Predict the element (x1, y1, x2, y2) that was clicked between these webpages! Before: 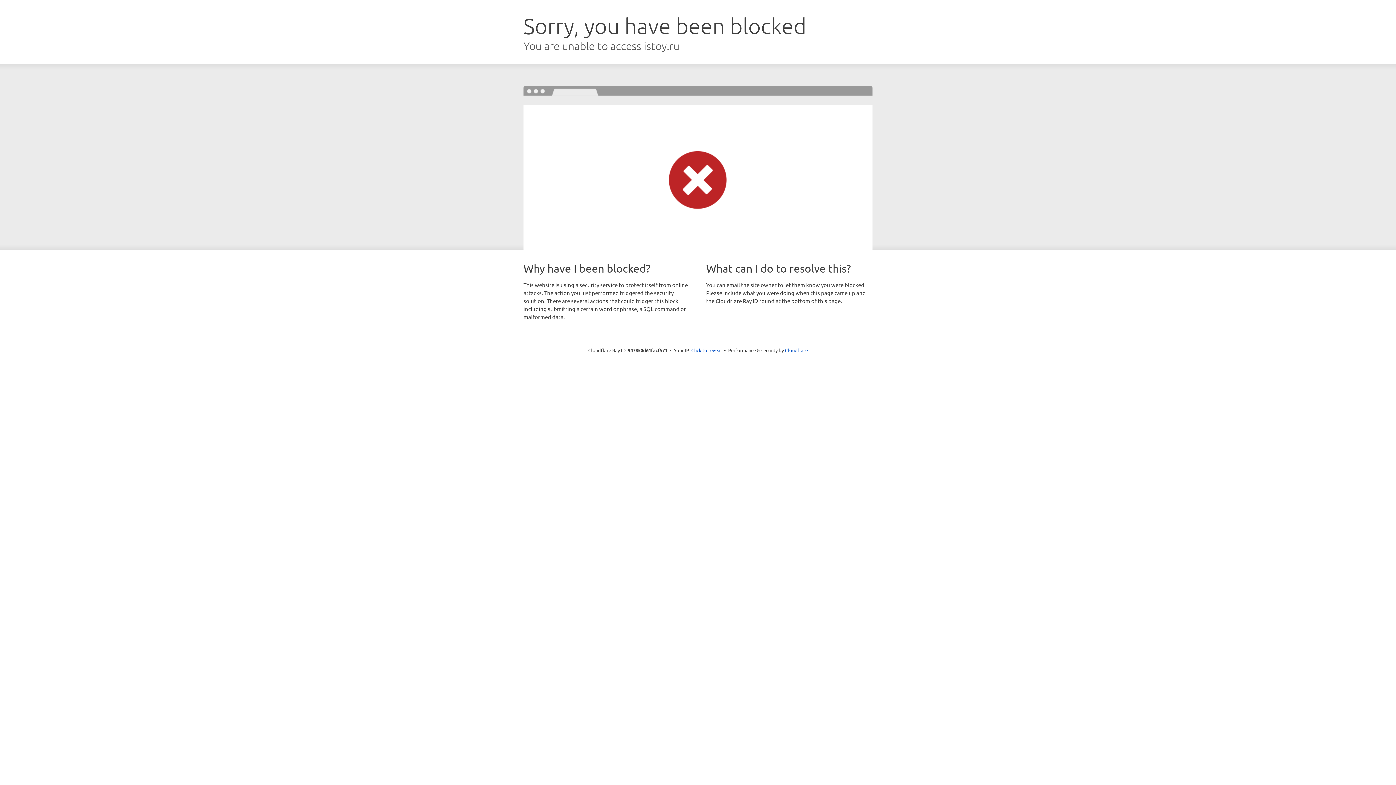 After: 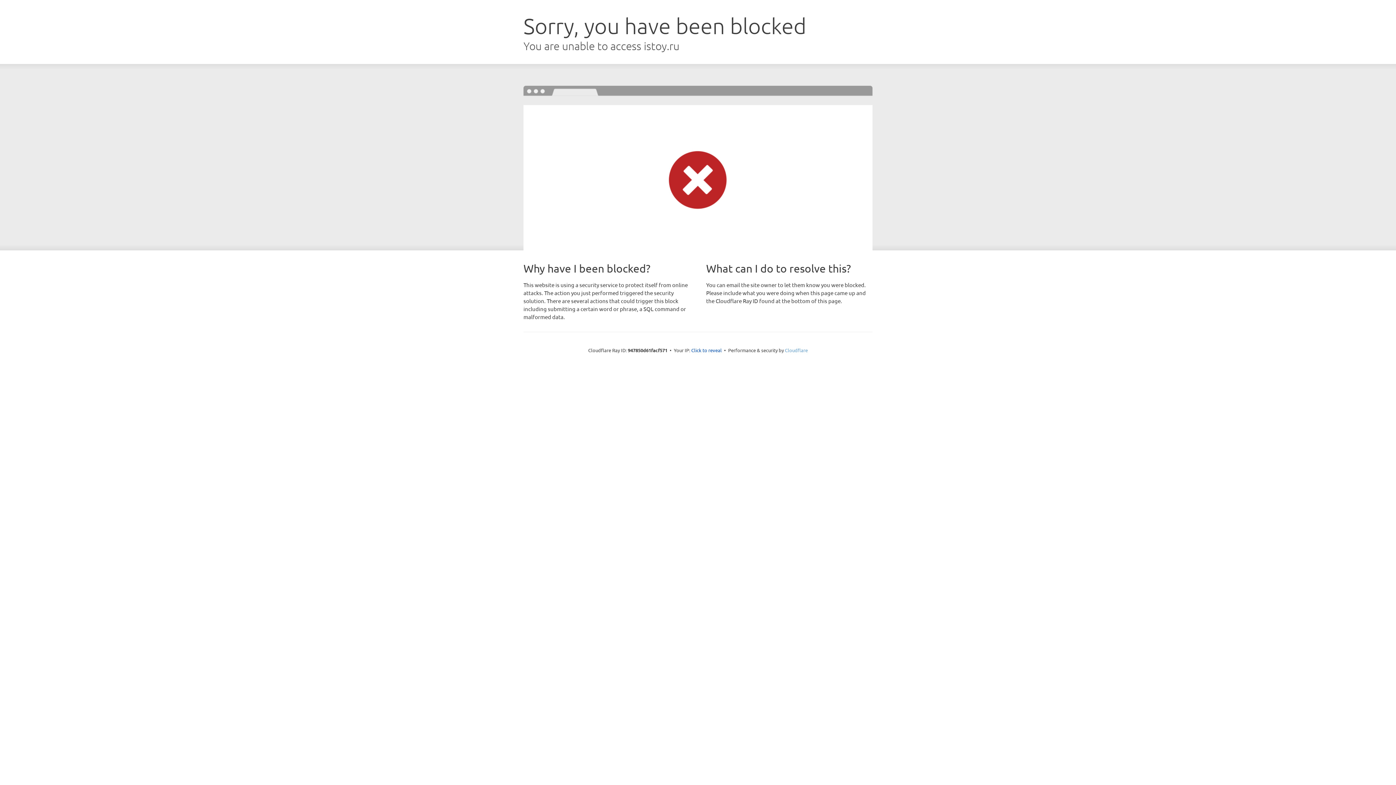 Action: bbox: (785, 347, 808, 353) label: Cloudflare